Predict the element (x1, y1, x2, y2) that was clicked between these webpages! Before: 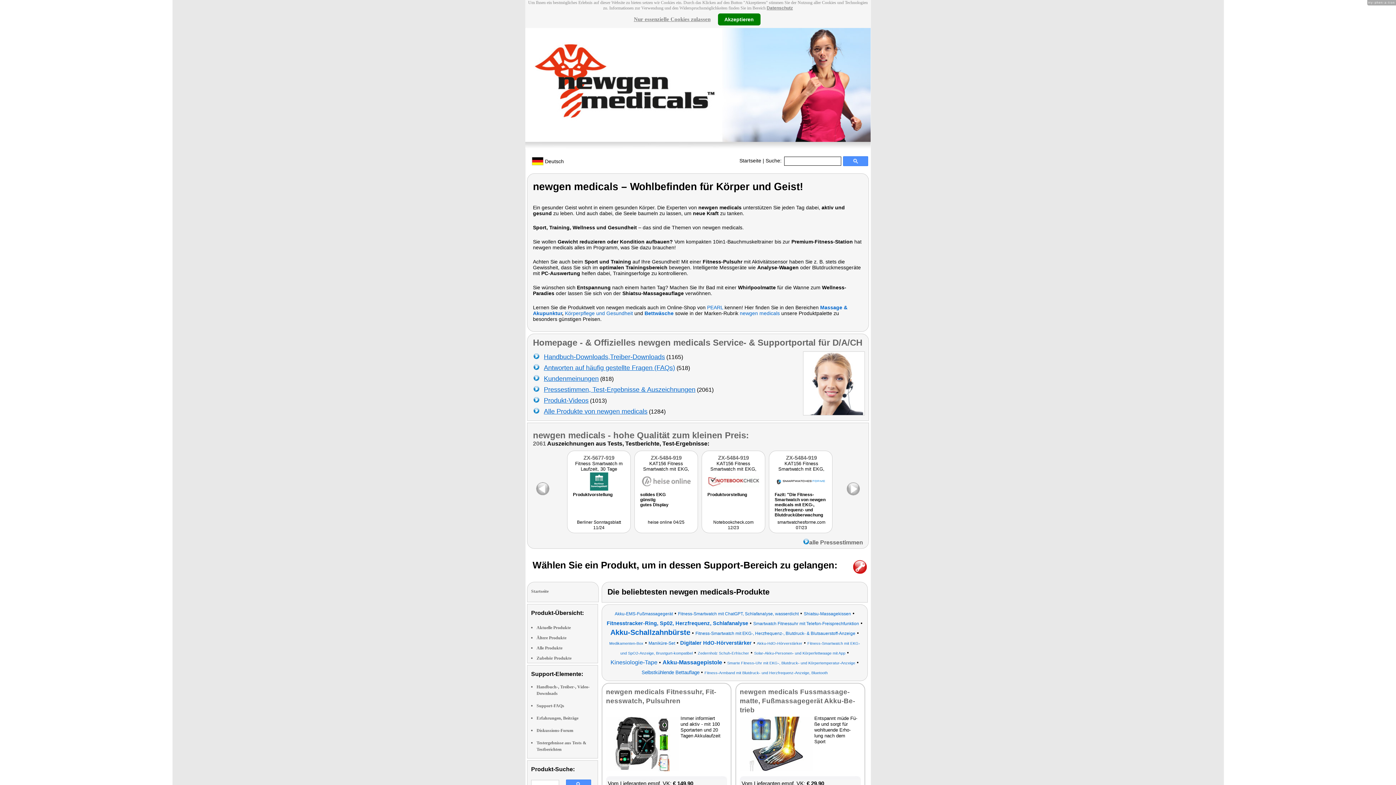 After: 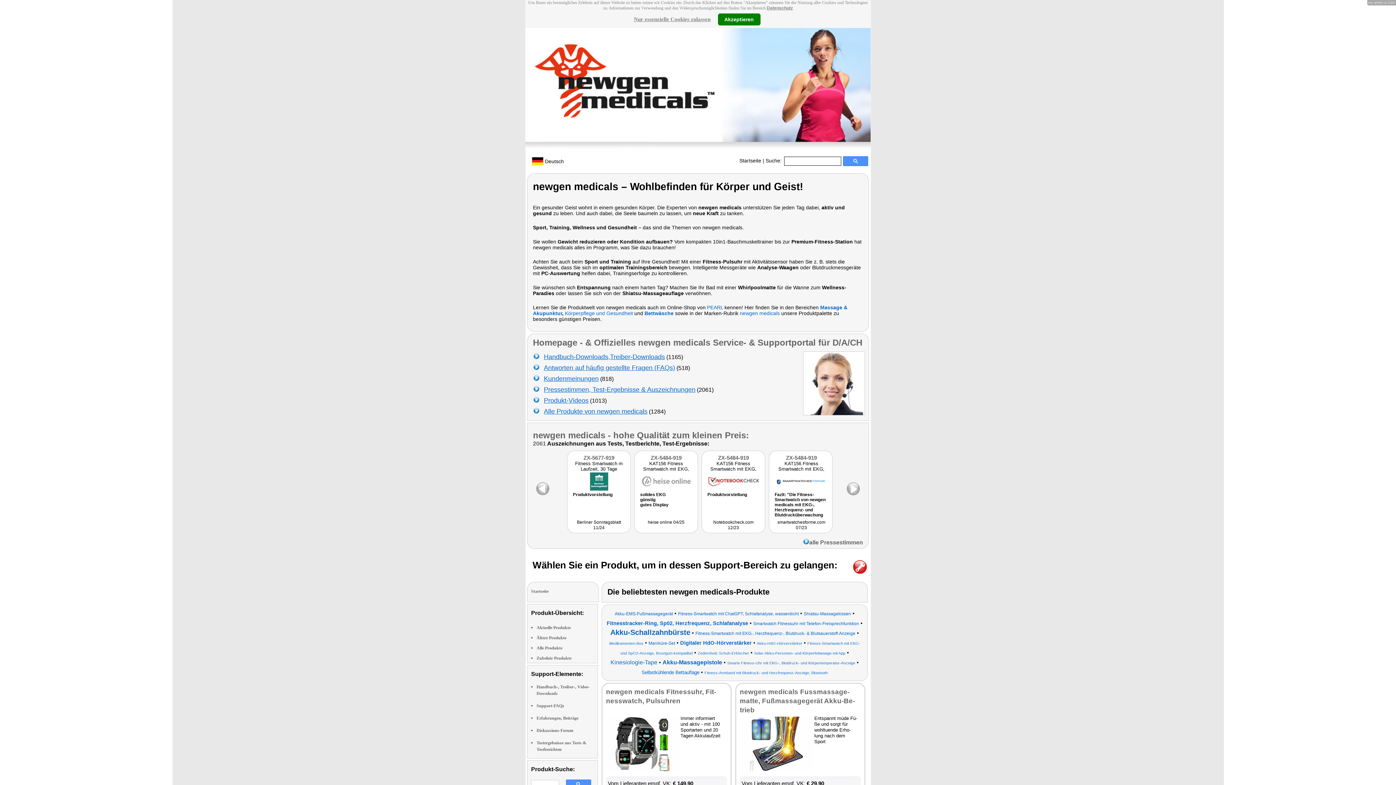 Action: bbox: (525, 143, 870, 150)